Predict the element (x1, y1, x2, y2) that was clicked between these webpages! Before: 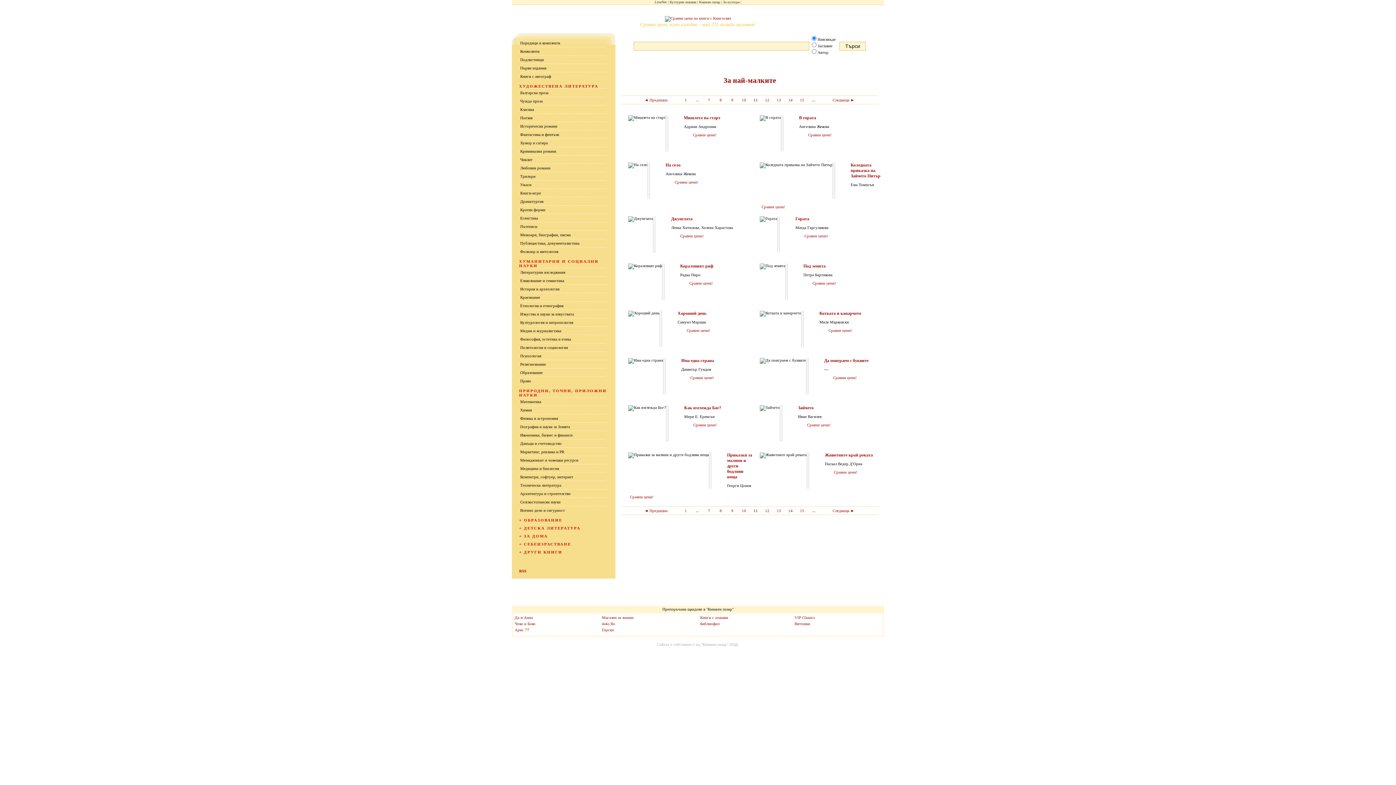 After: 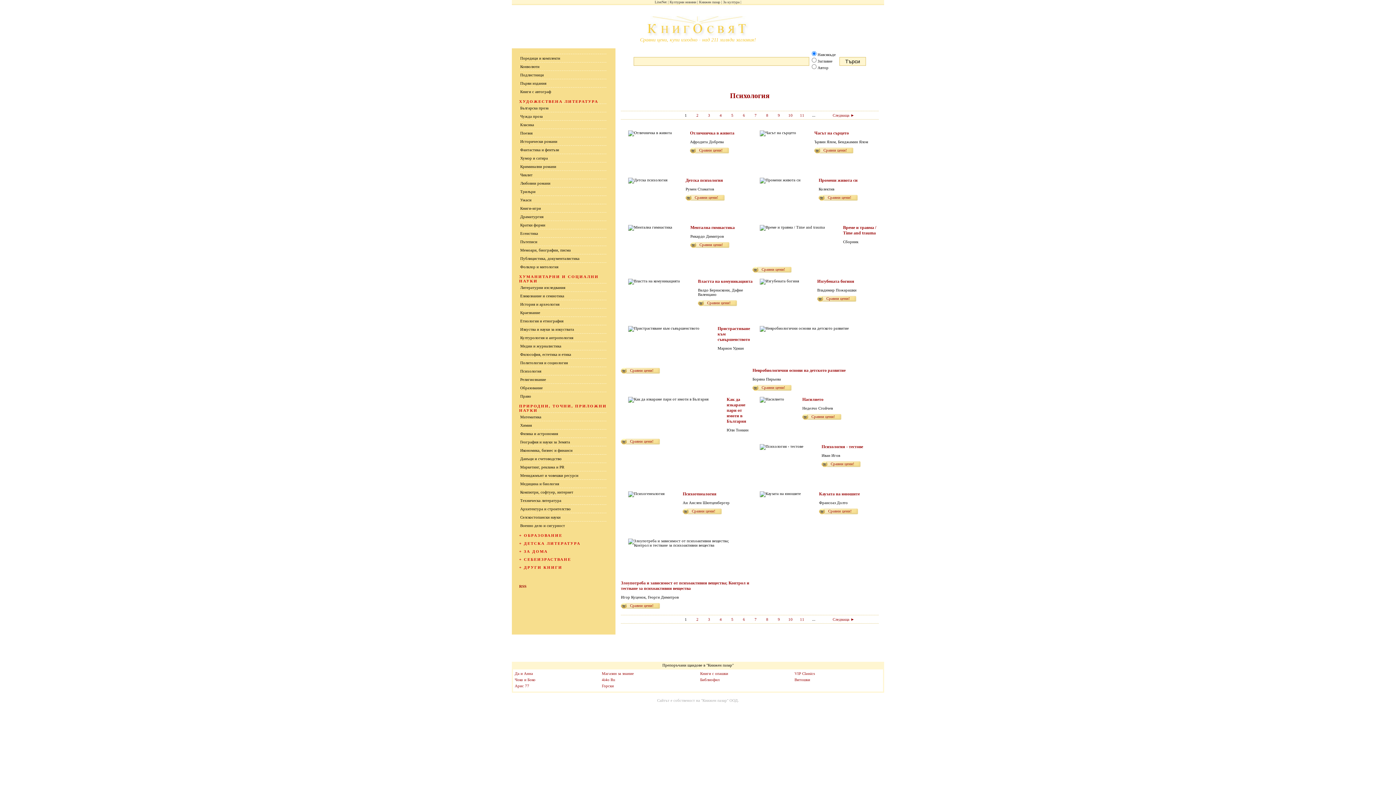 Action: bbox: (520, 353, 606, 358) label: Психология